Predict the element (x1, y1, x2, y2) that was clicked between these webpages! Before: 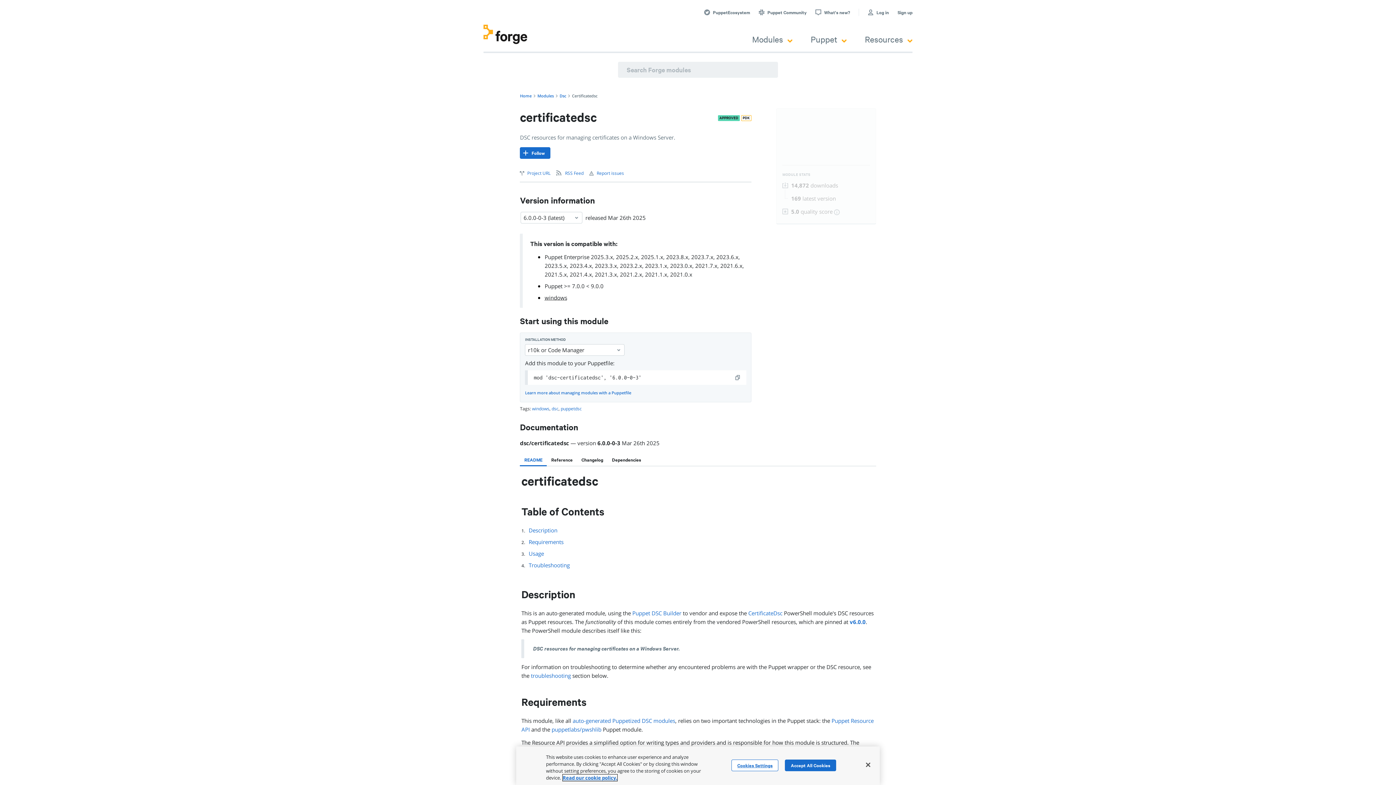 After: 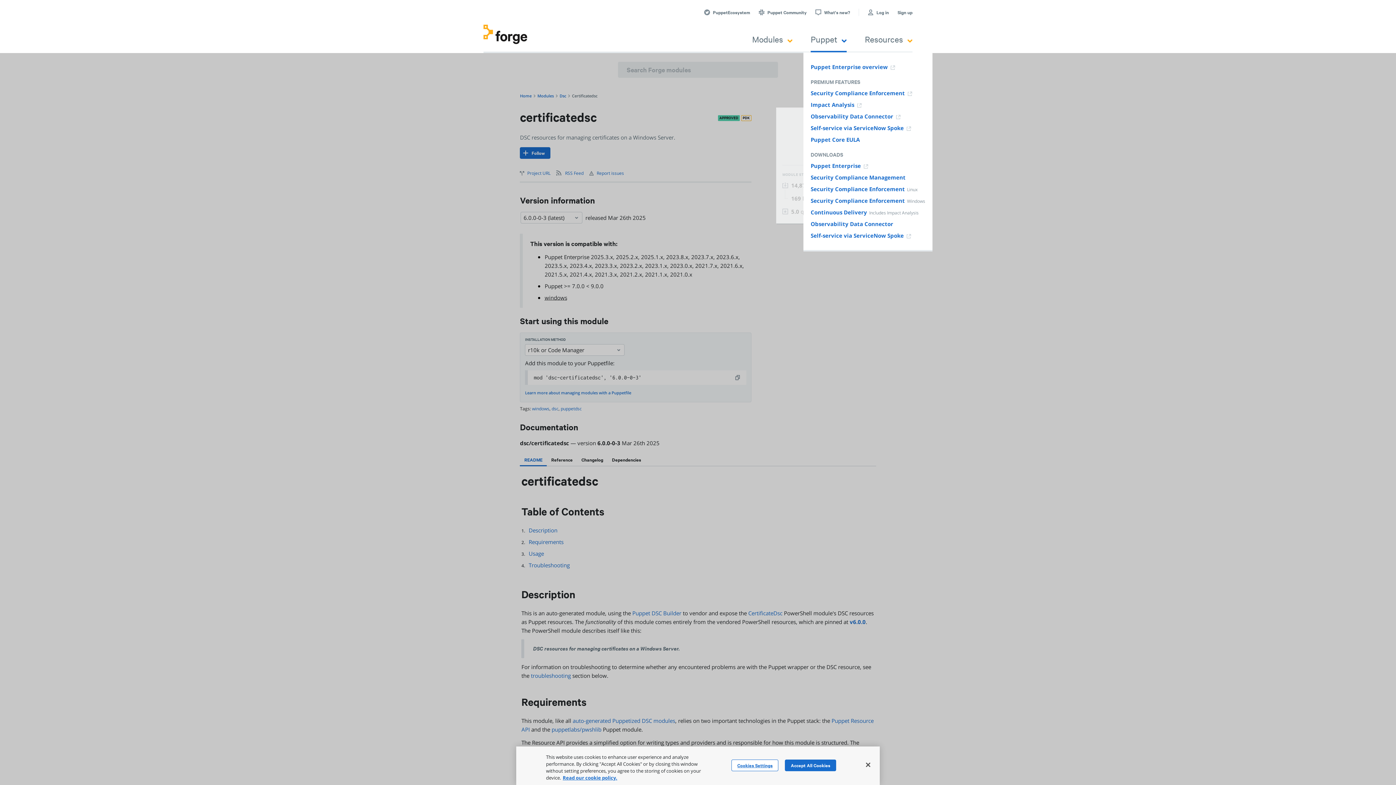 Action: bbox: (810, 26, 846, 52) label: Puppet